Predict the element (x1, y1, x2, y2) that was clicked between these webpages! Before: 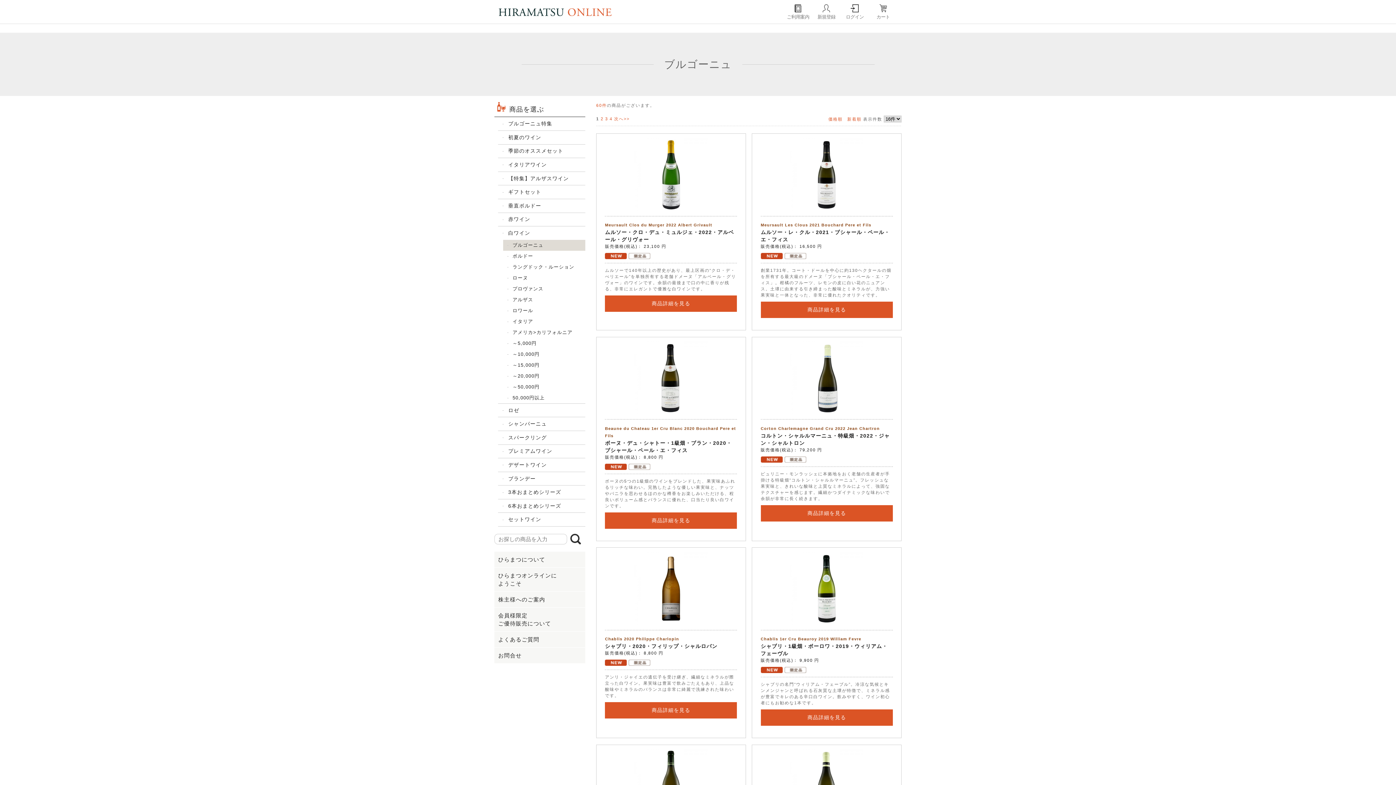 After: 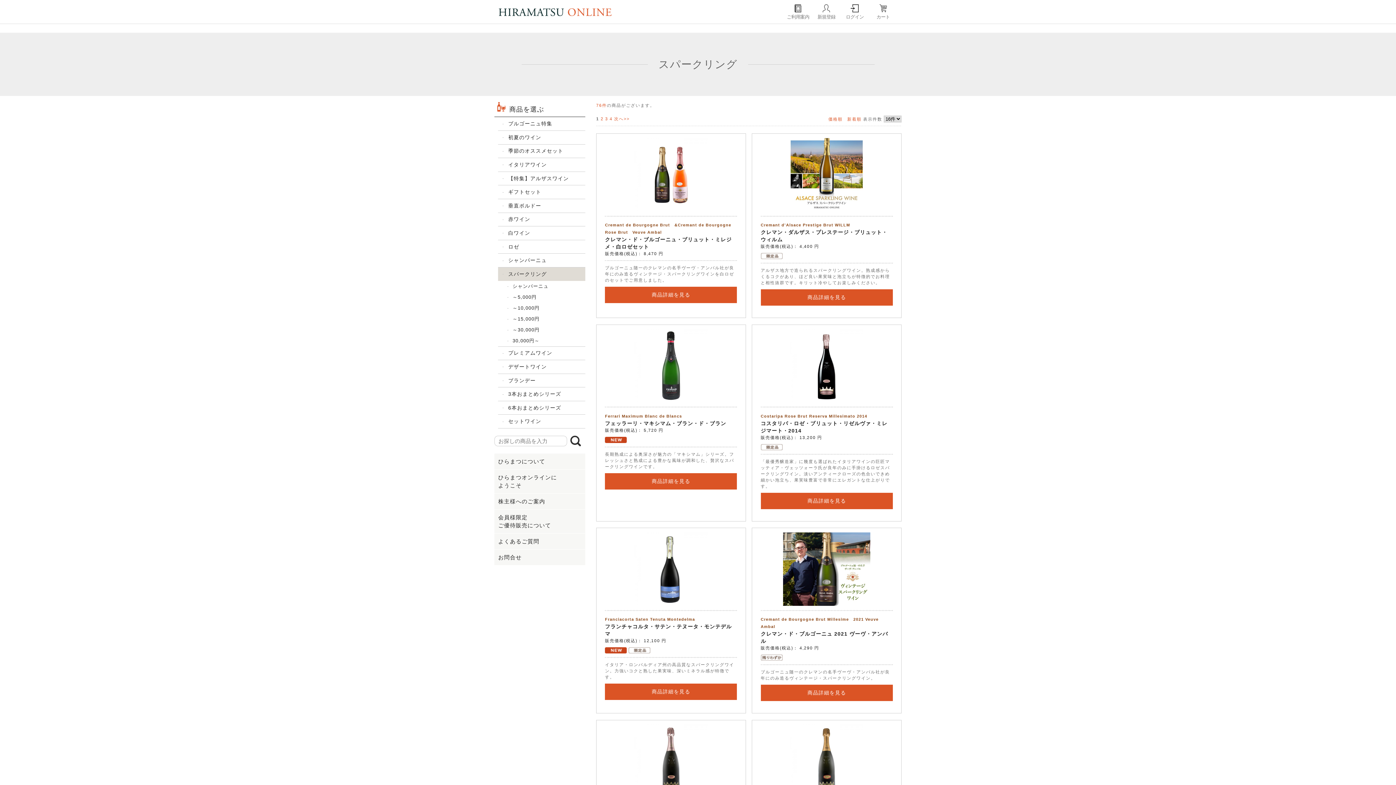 Action: bbox: (498, 431, 585, 444) label: スパークリング